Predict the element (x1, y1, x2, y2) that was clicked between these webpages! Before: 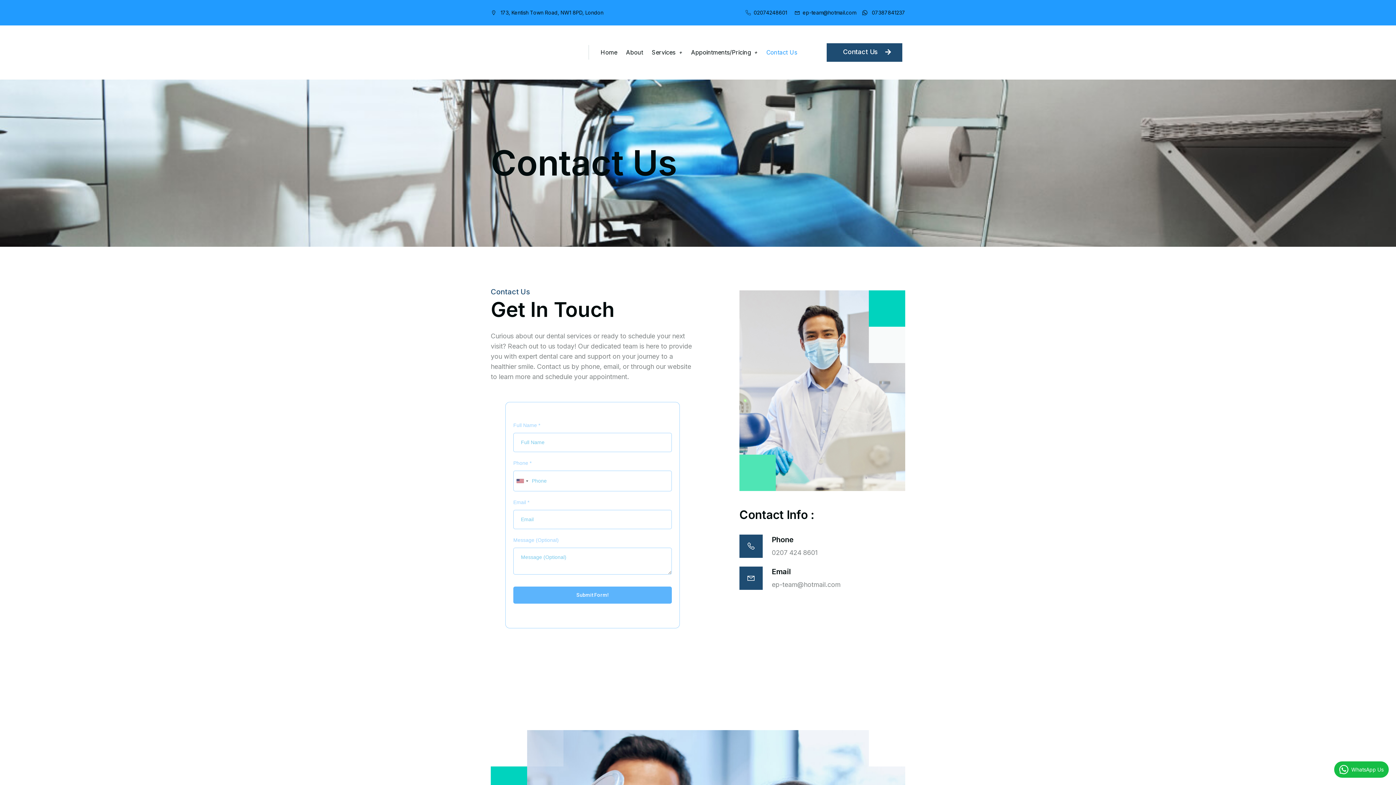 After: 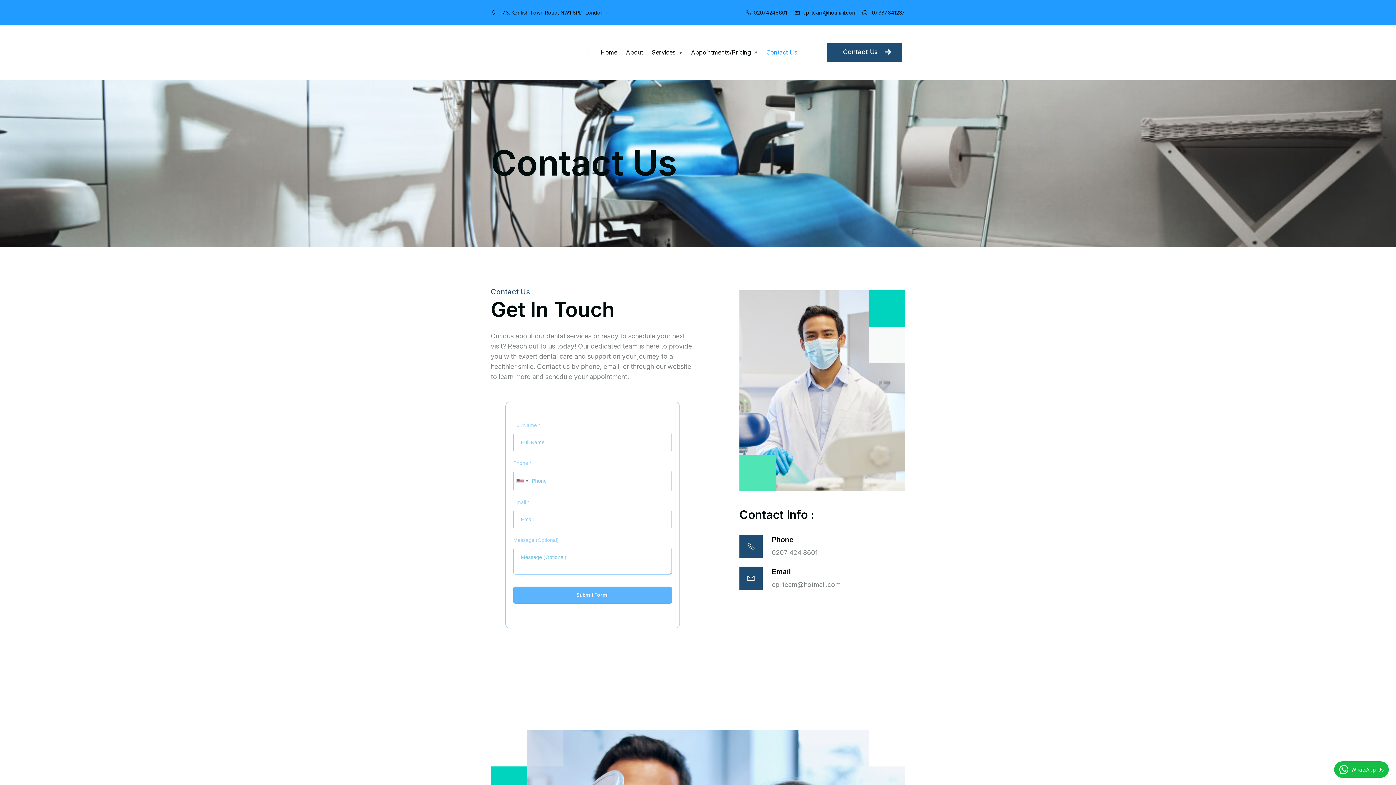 Action: bbox: (766, 49, 797, 55) label: Contact Us